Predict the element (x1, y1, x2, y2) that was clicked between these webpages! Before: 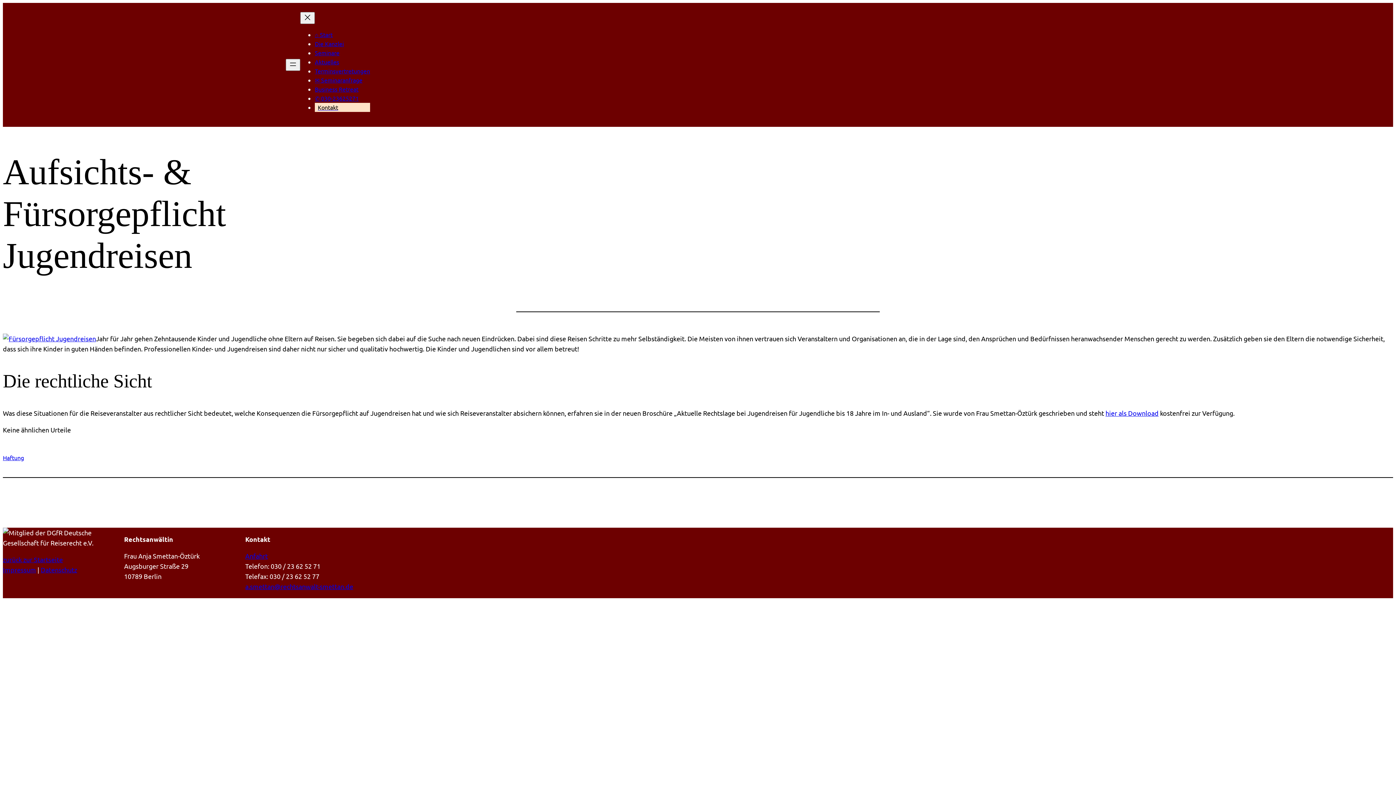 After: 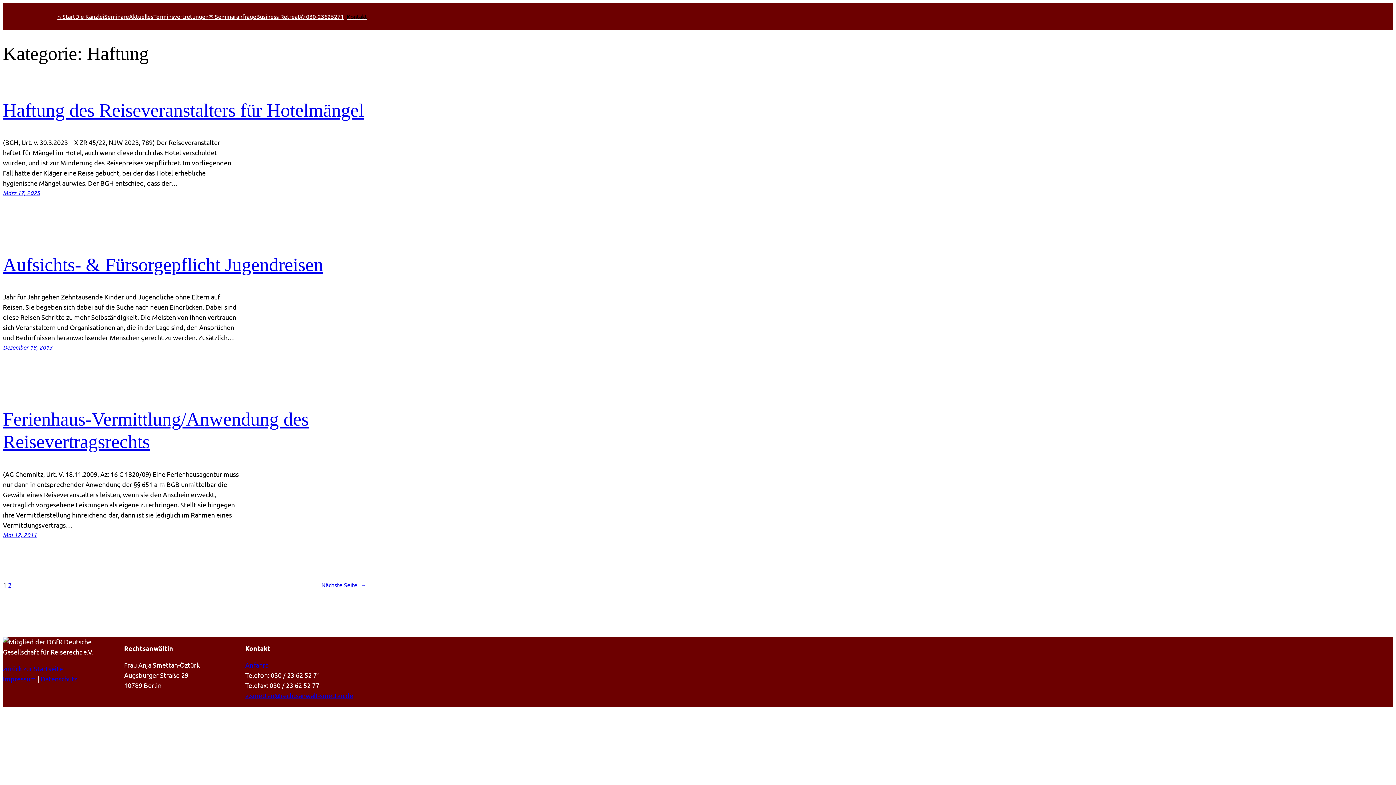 Action: label: Haftung bbox: (2, 454, 24, 461)